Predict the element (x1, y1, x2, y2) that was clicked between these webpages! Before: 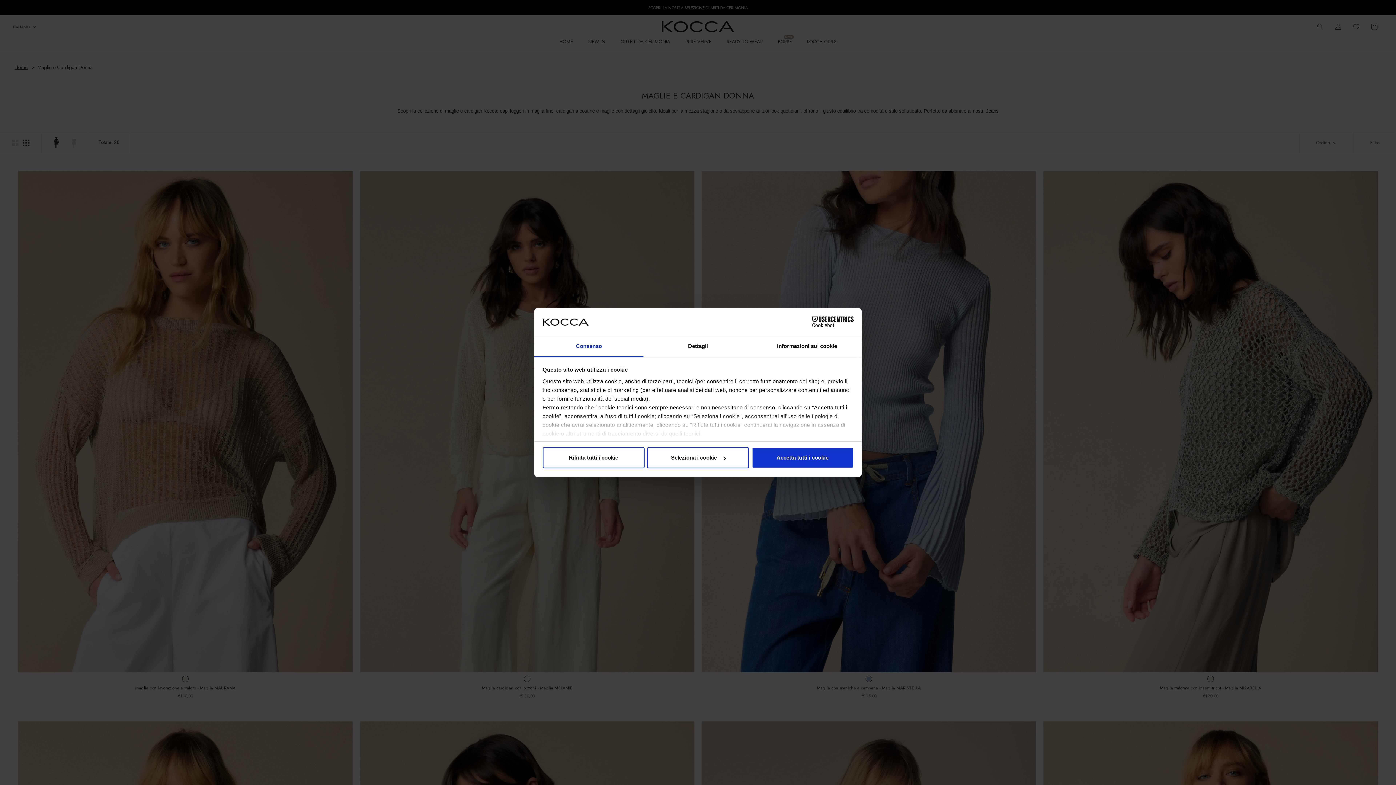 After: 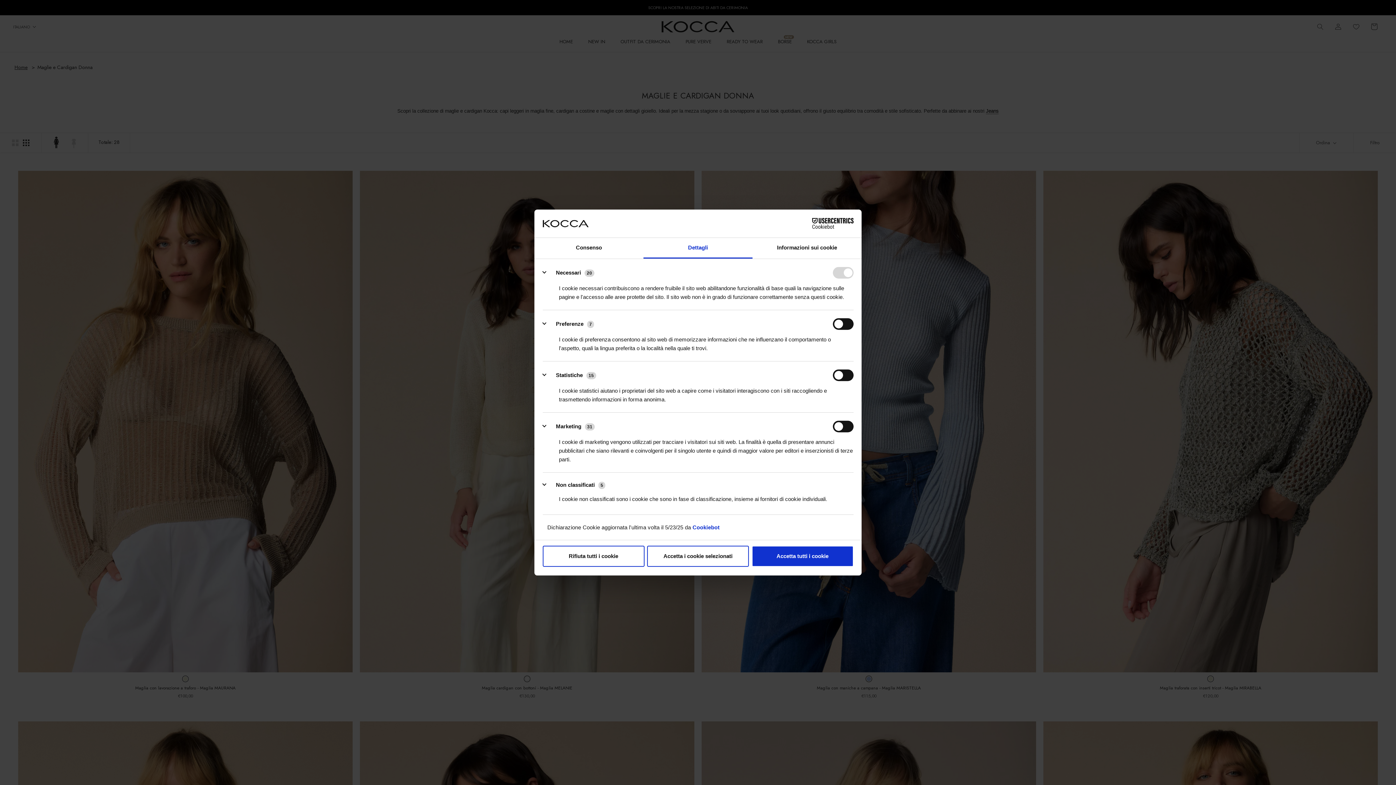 Action: bbox: (647, 447, 749, 468) label: Seleziona i cookie